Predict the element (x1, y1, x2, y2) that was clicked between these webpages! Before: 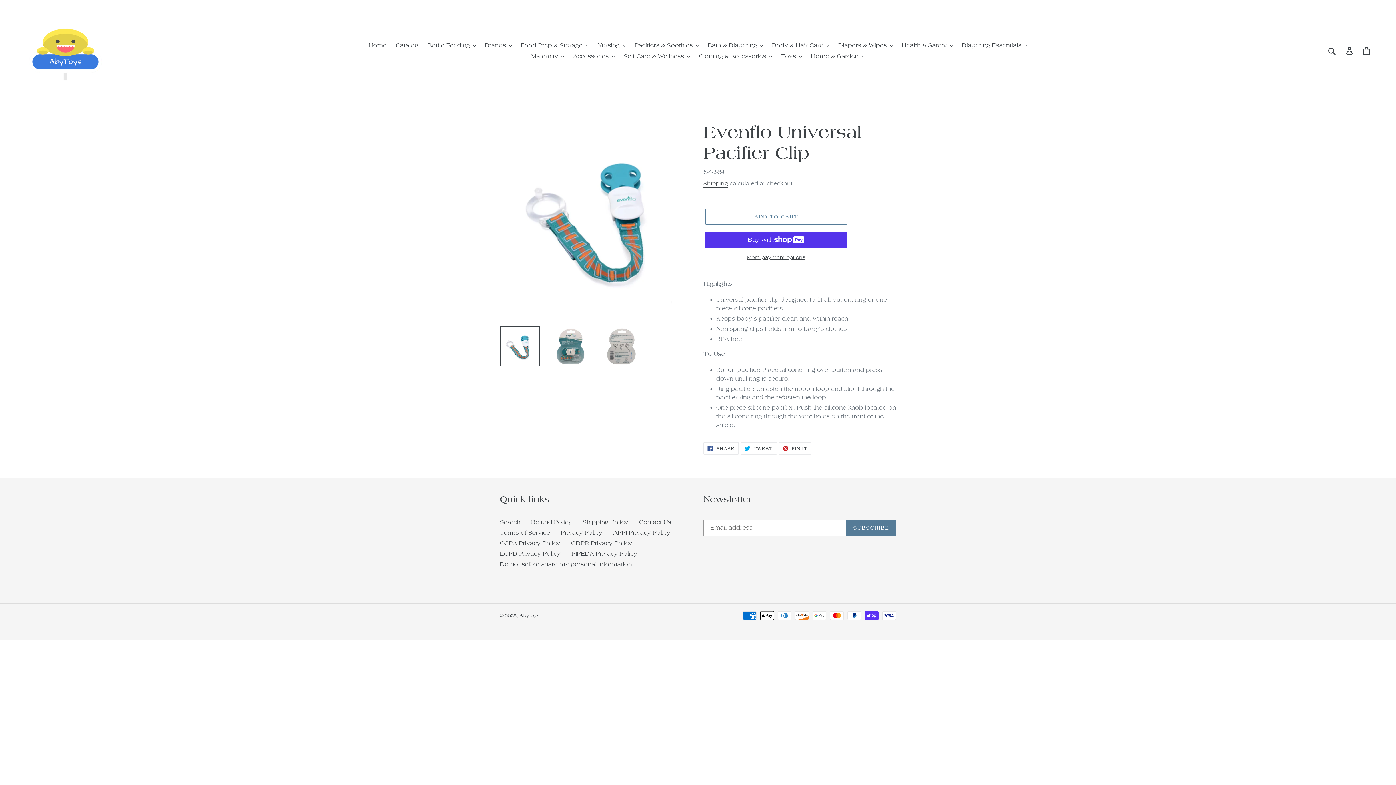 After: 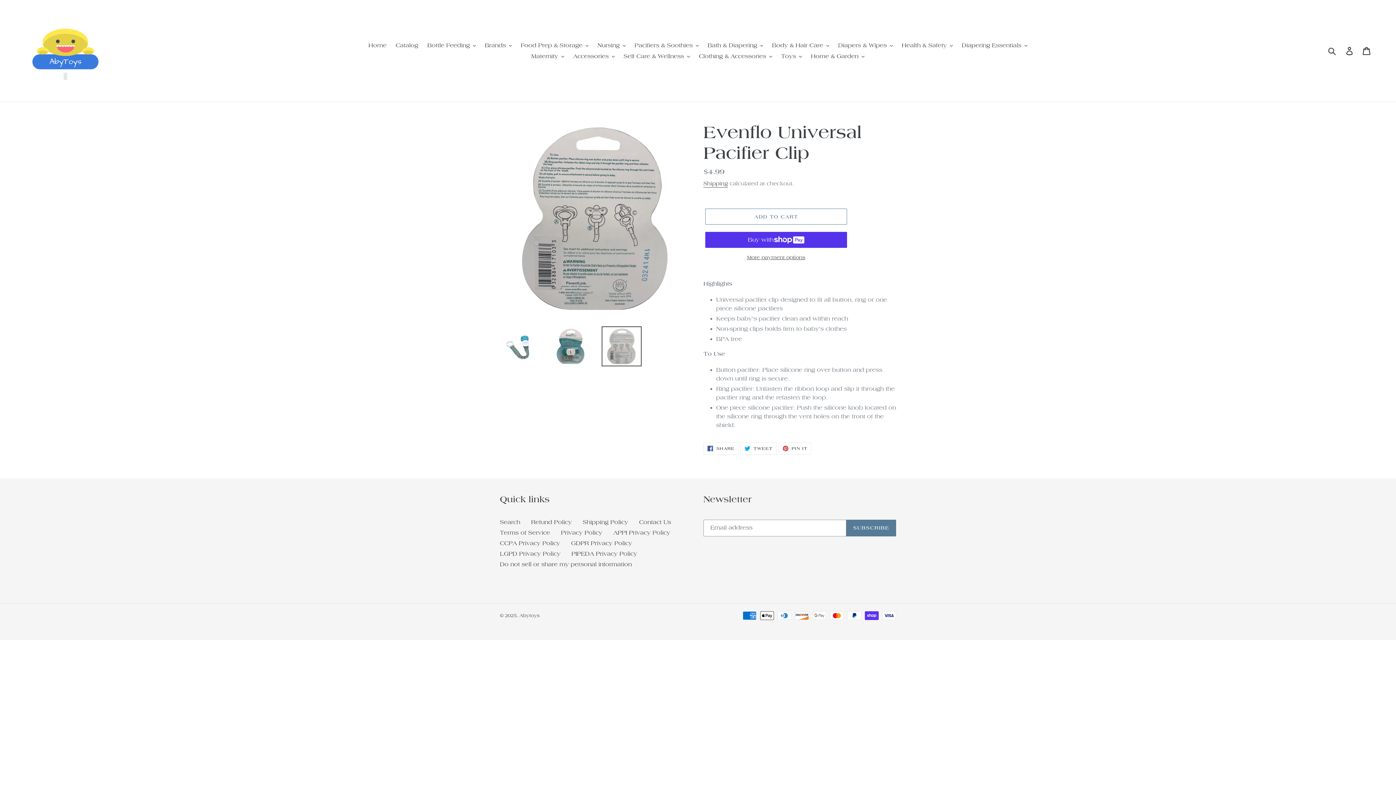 Action: bbox: (601, 326, 641, 366)